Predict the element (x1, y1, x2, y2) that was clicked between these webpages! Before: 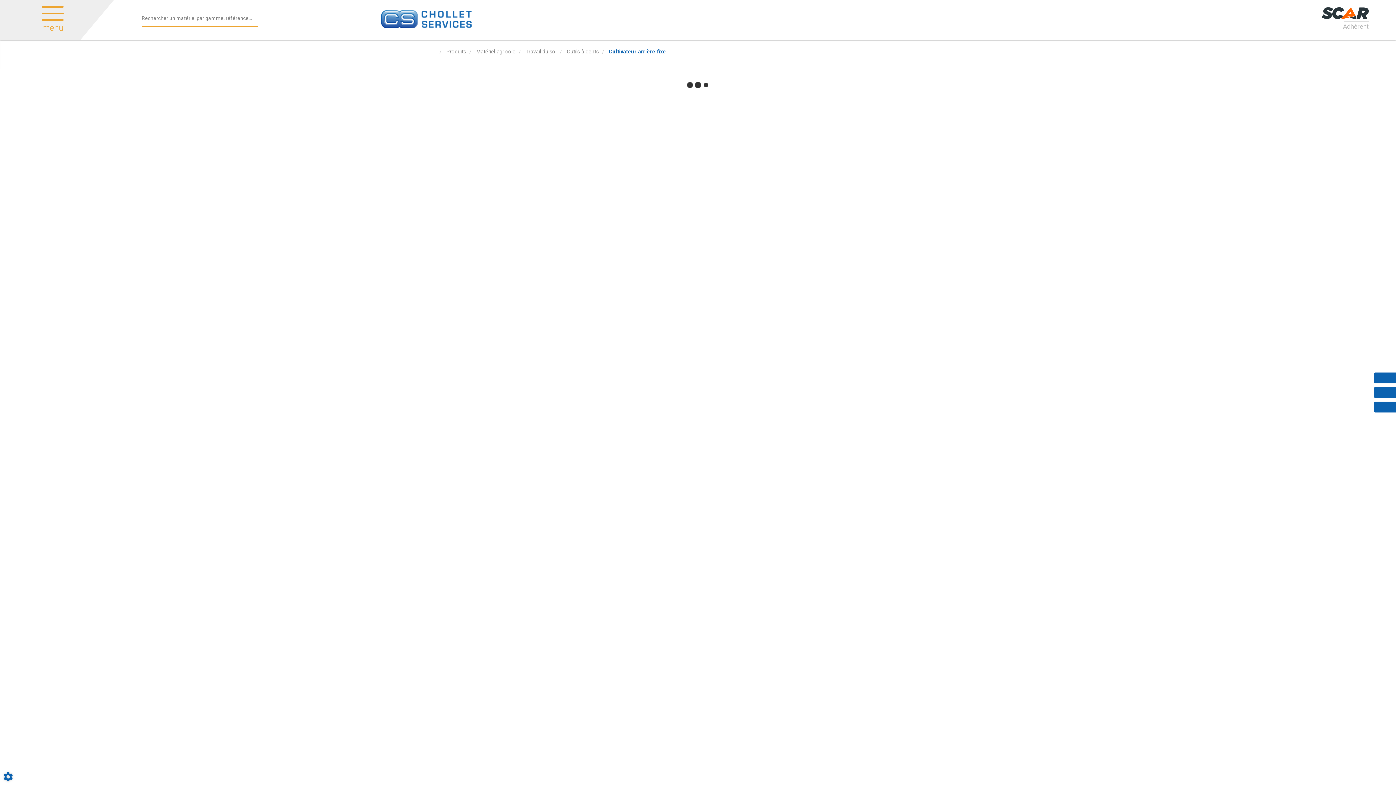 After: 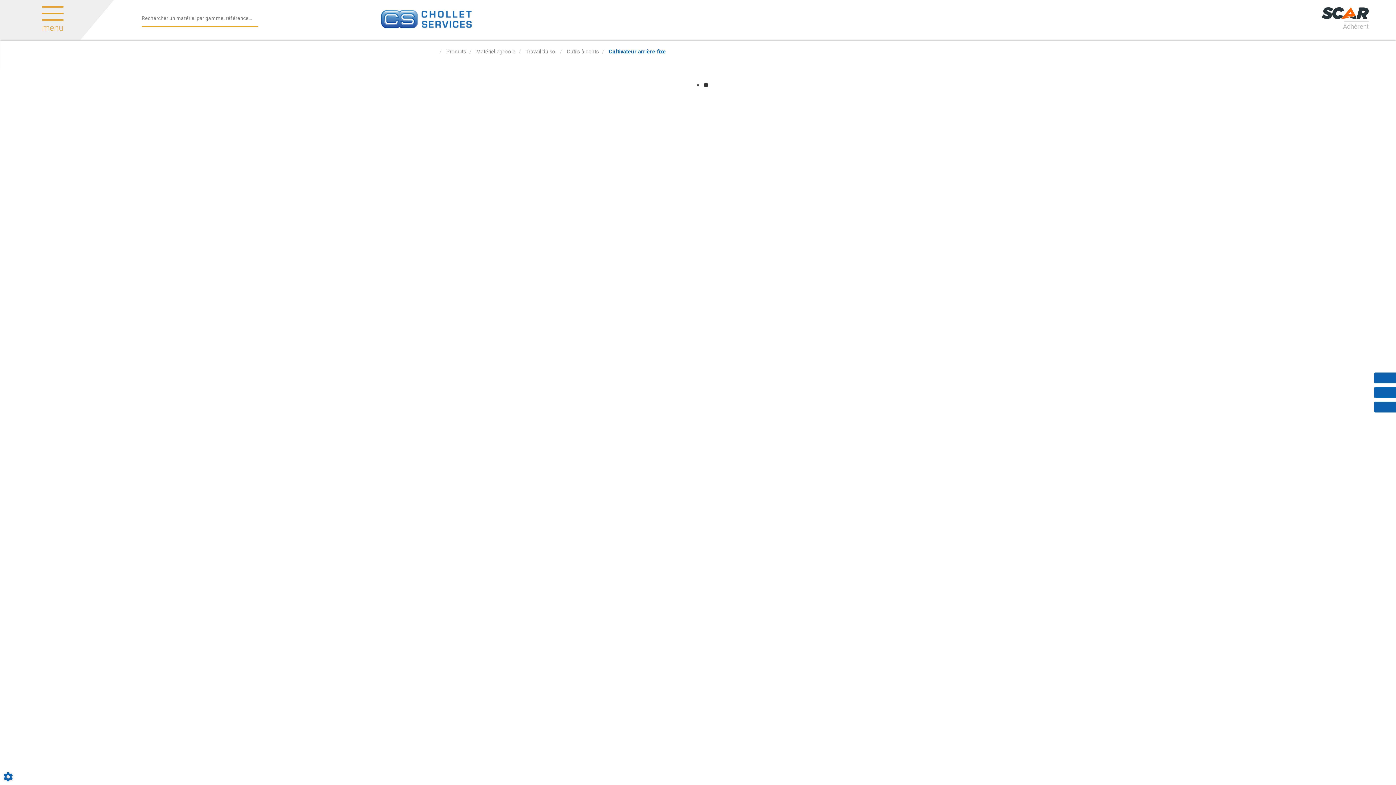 Action: bbox: (672, 260, 683, 271)